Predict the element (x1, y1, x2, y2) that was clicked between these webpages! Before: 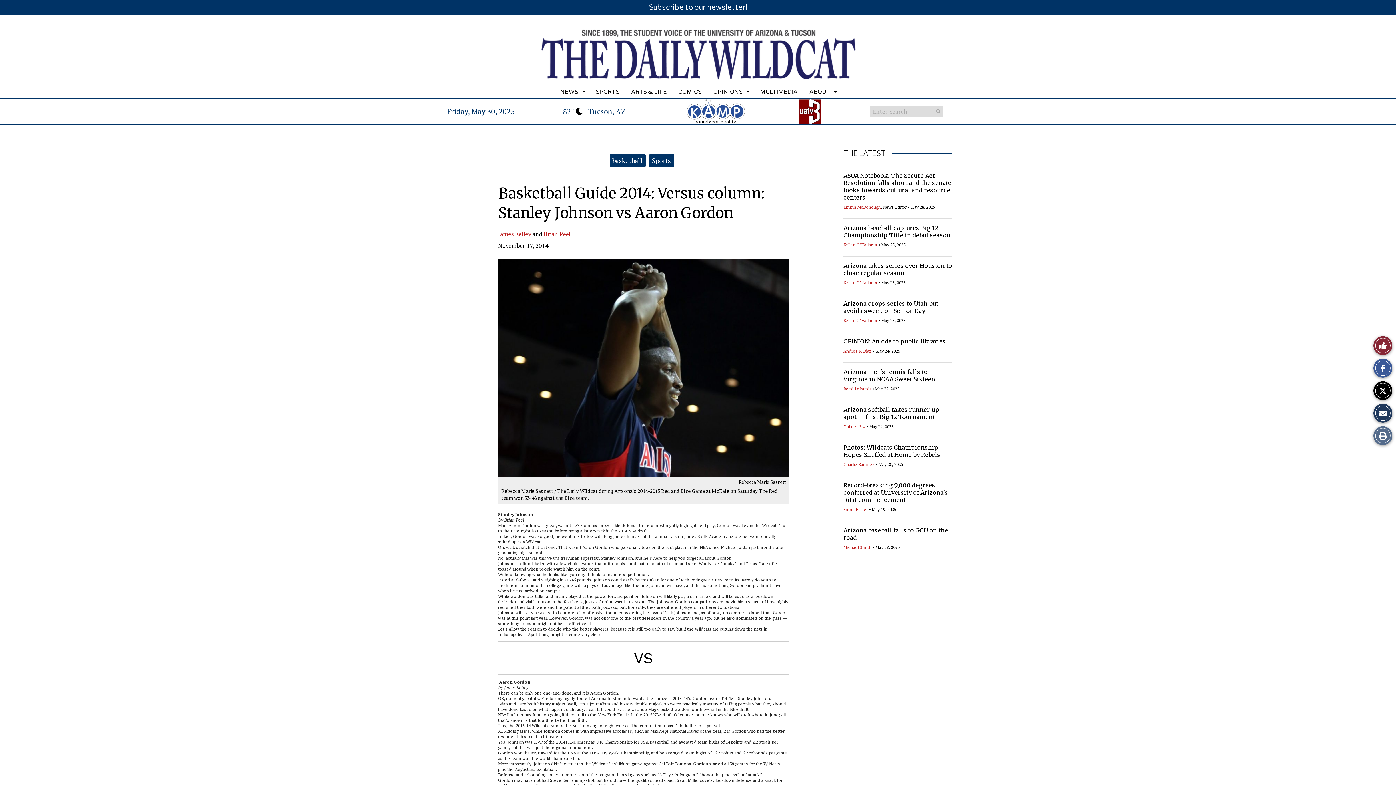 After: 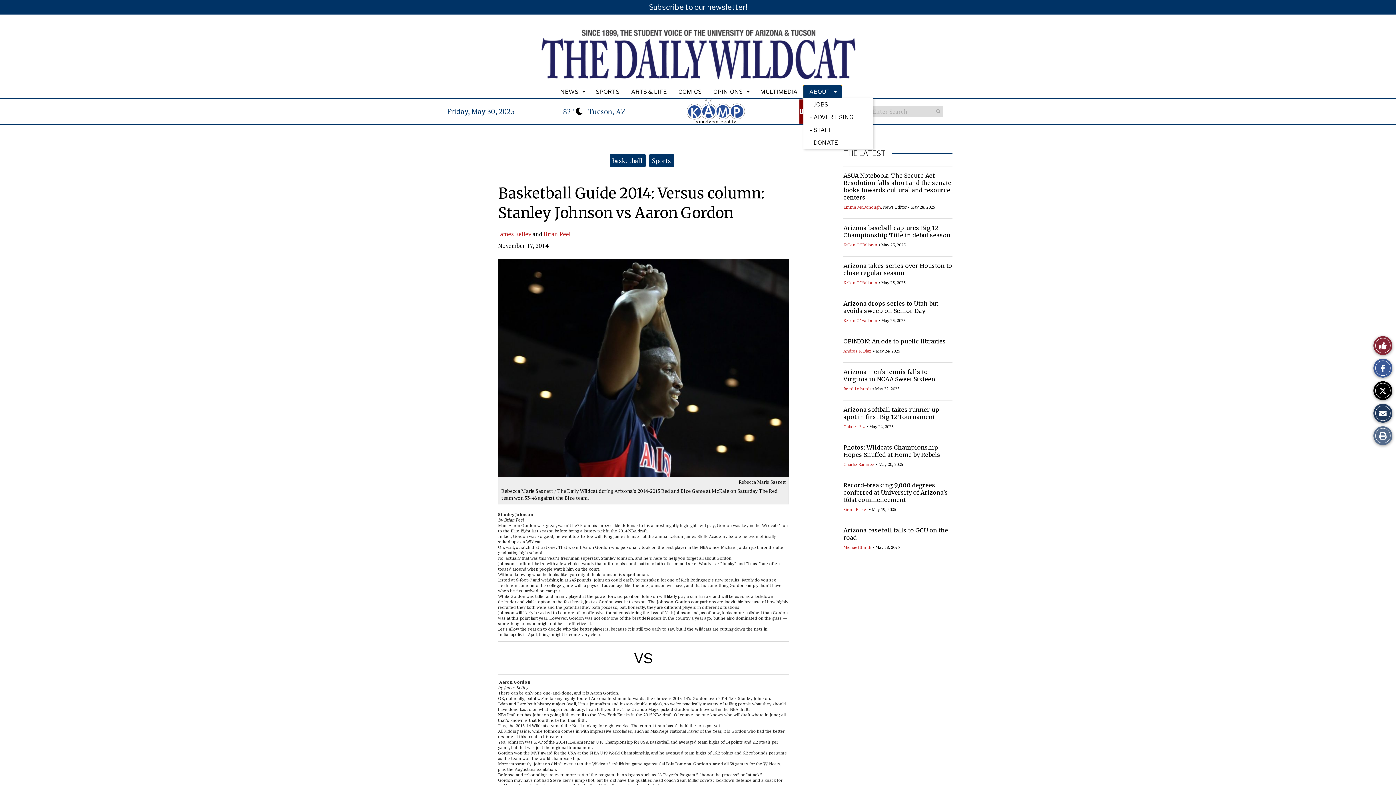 Action: bbox: (803, 85, 841, 98) label: ABOUT